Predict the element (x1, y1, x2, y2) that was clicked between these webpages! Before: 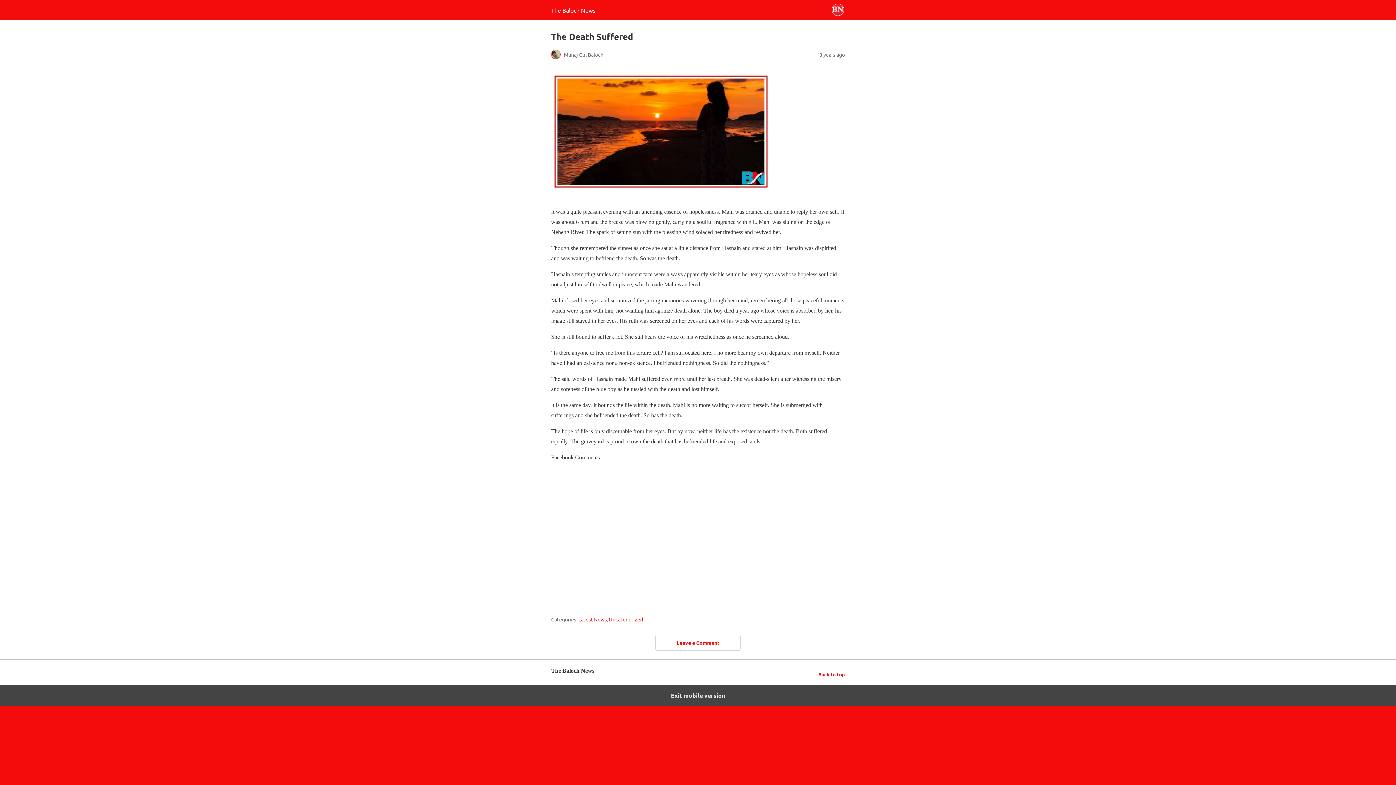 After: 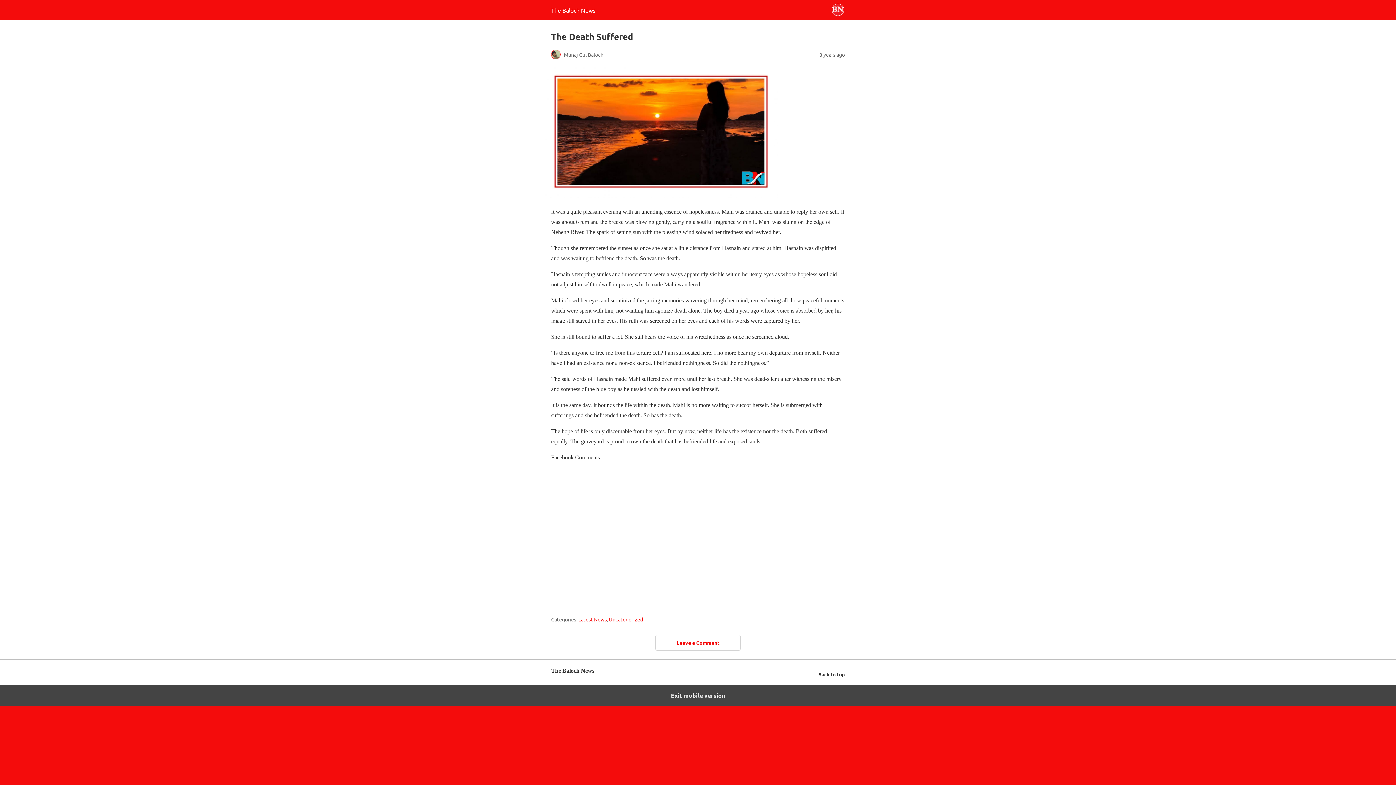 Action: label: Back to top bbox: (818, 670, 845, 679)